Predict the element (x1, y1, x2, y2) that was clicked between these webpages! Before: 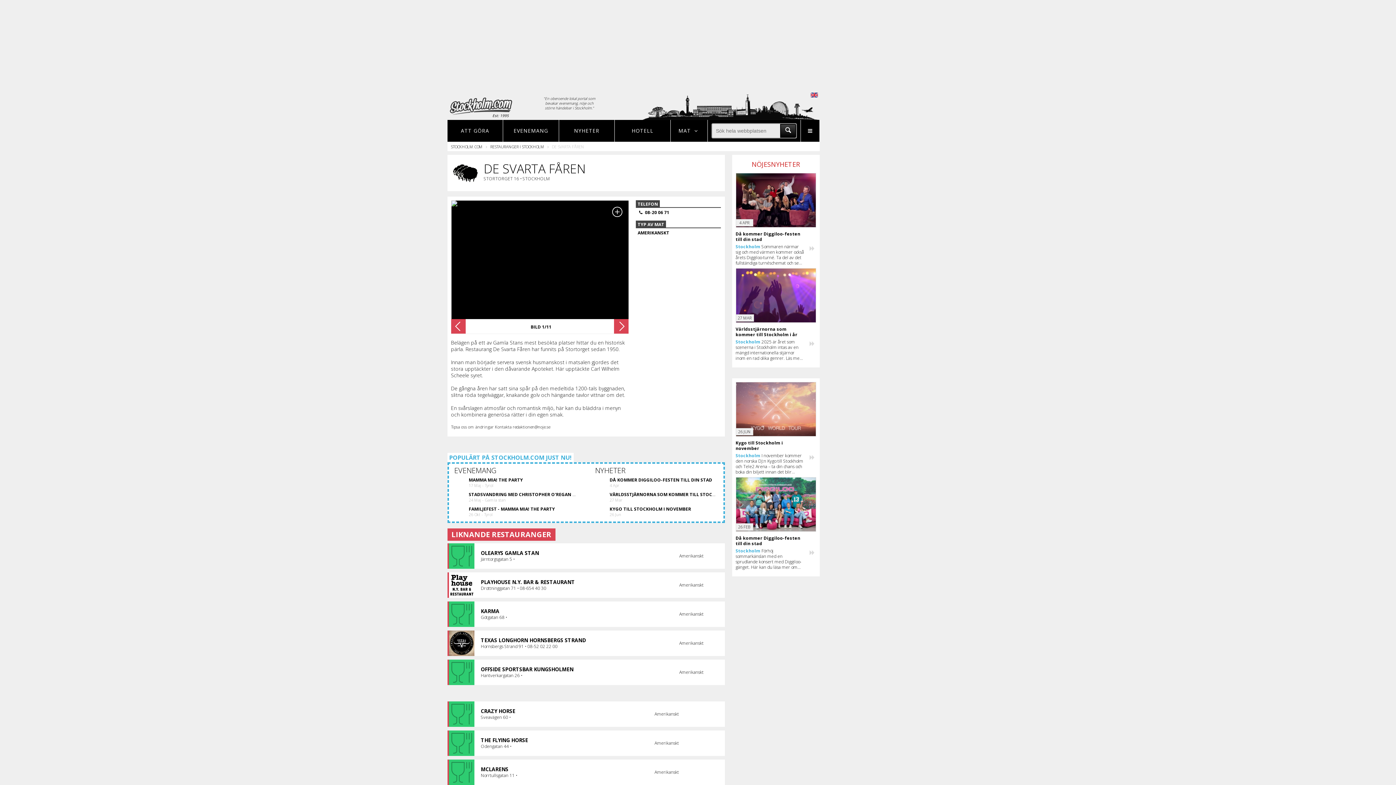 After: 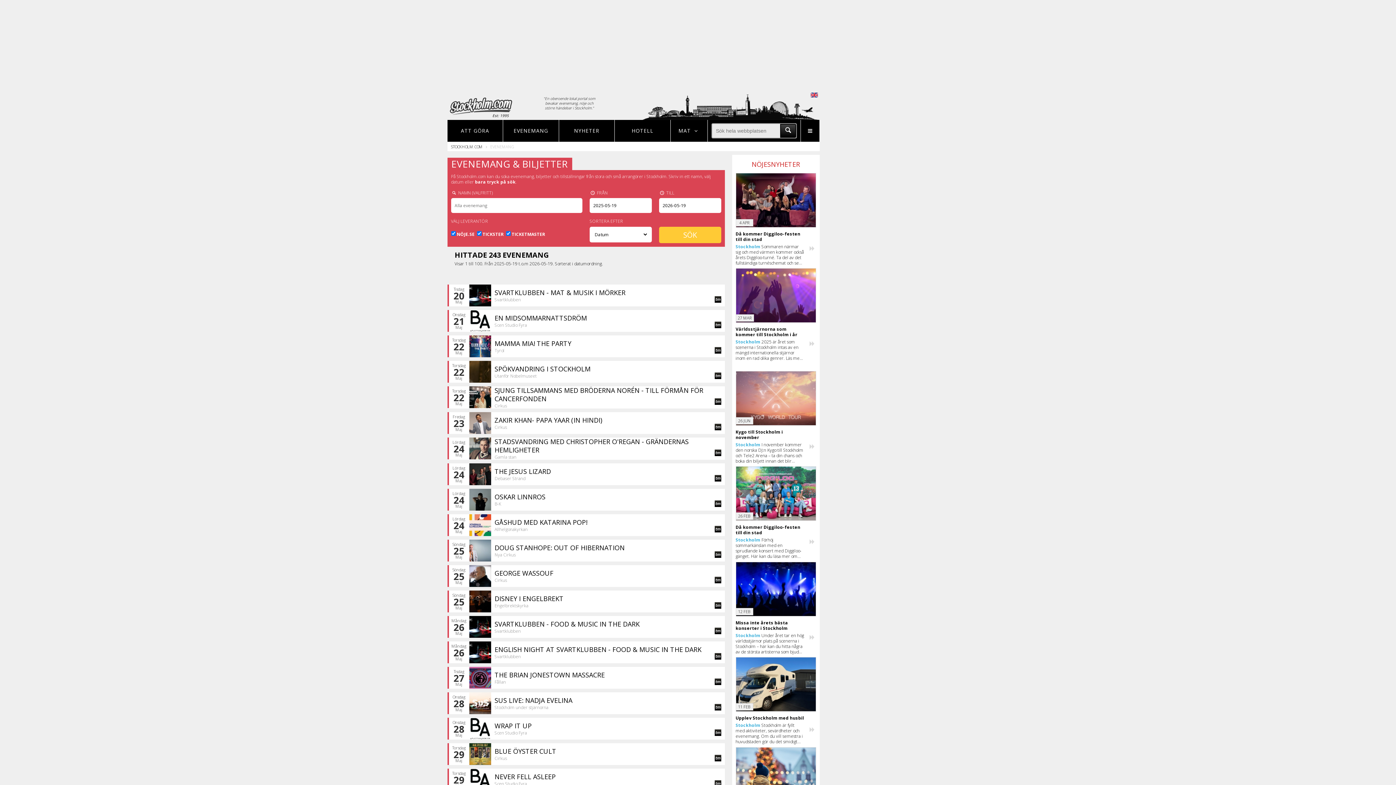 Action: label: EVENEMANG bbox: (506, 120, 555, 141)